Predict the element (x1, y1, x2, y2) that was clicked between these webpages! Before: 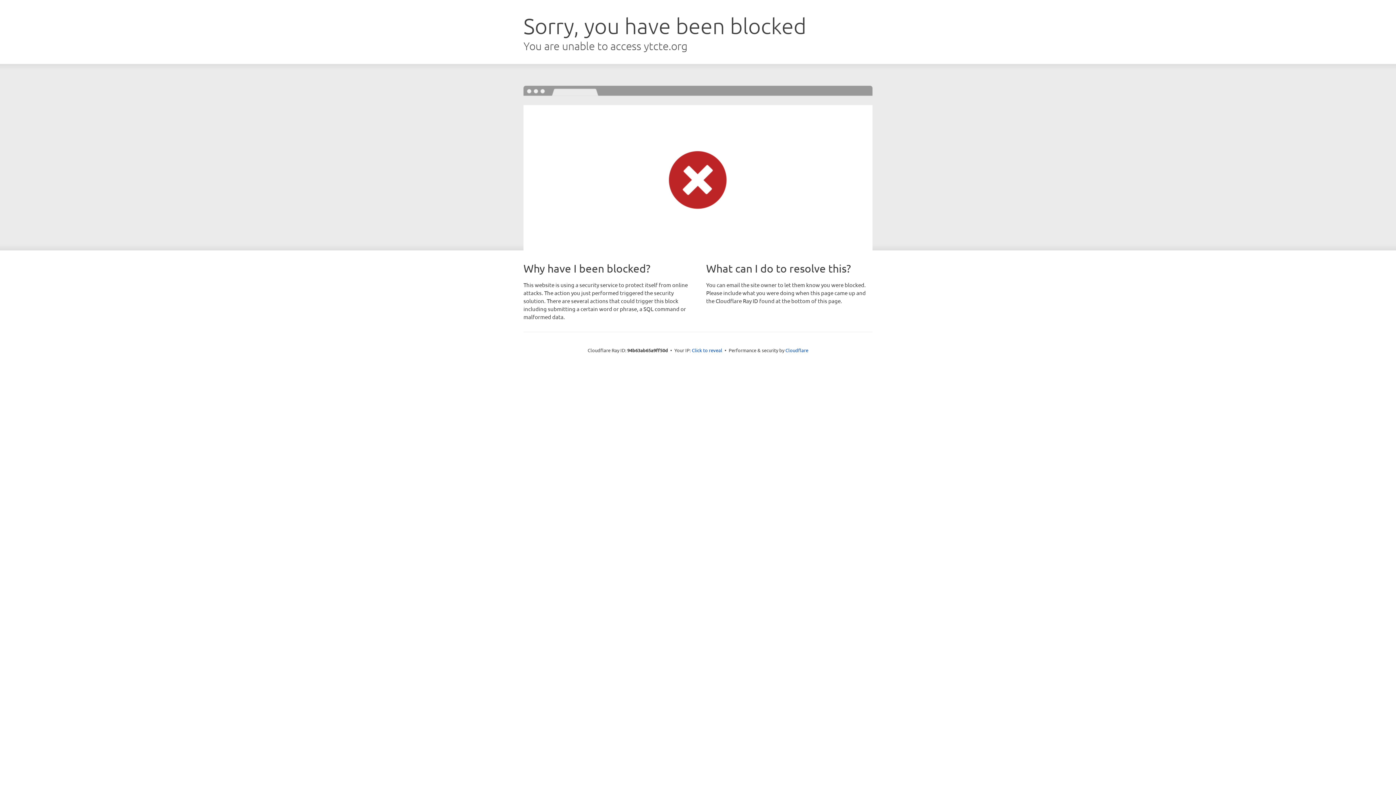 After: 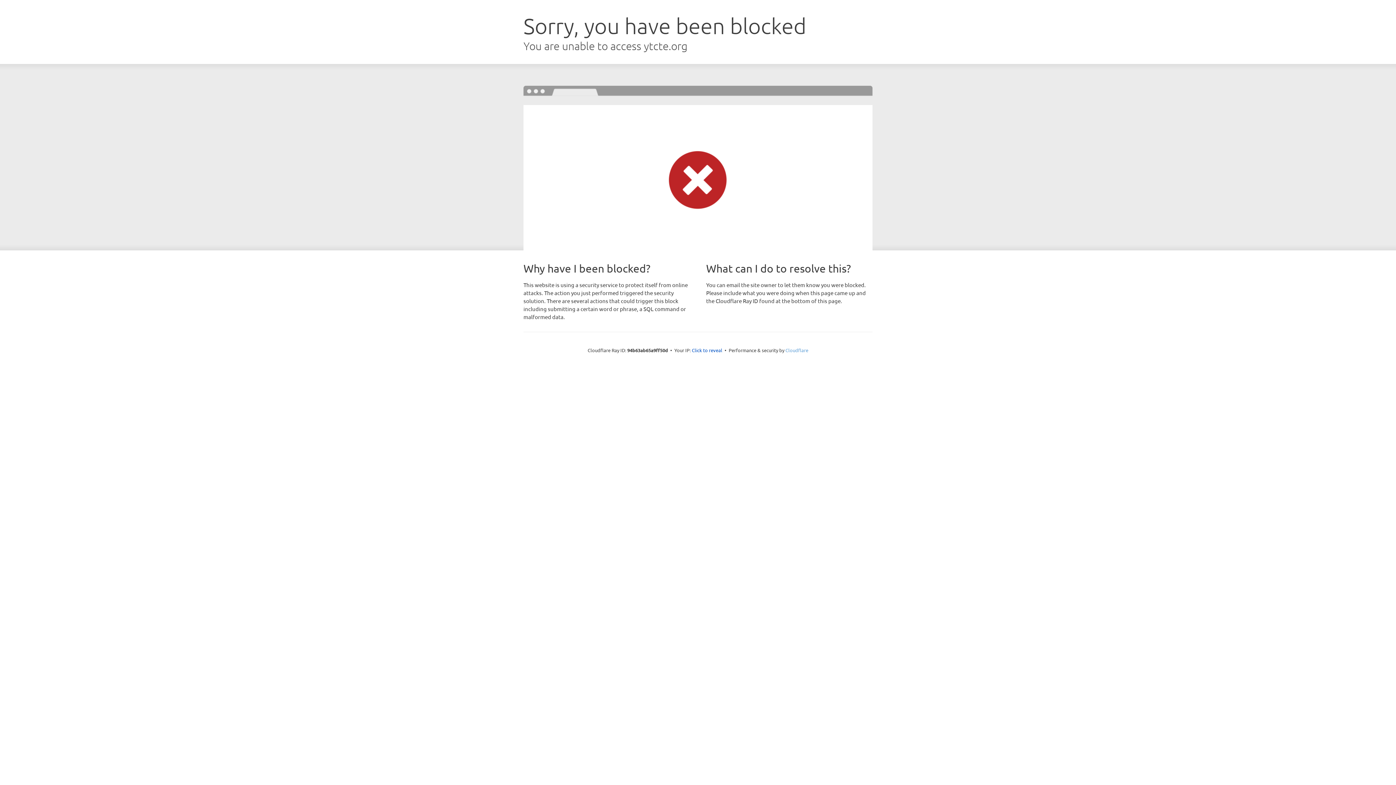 Action: label: Cloudflare bbox: (785, 347, 808, 353)